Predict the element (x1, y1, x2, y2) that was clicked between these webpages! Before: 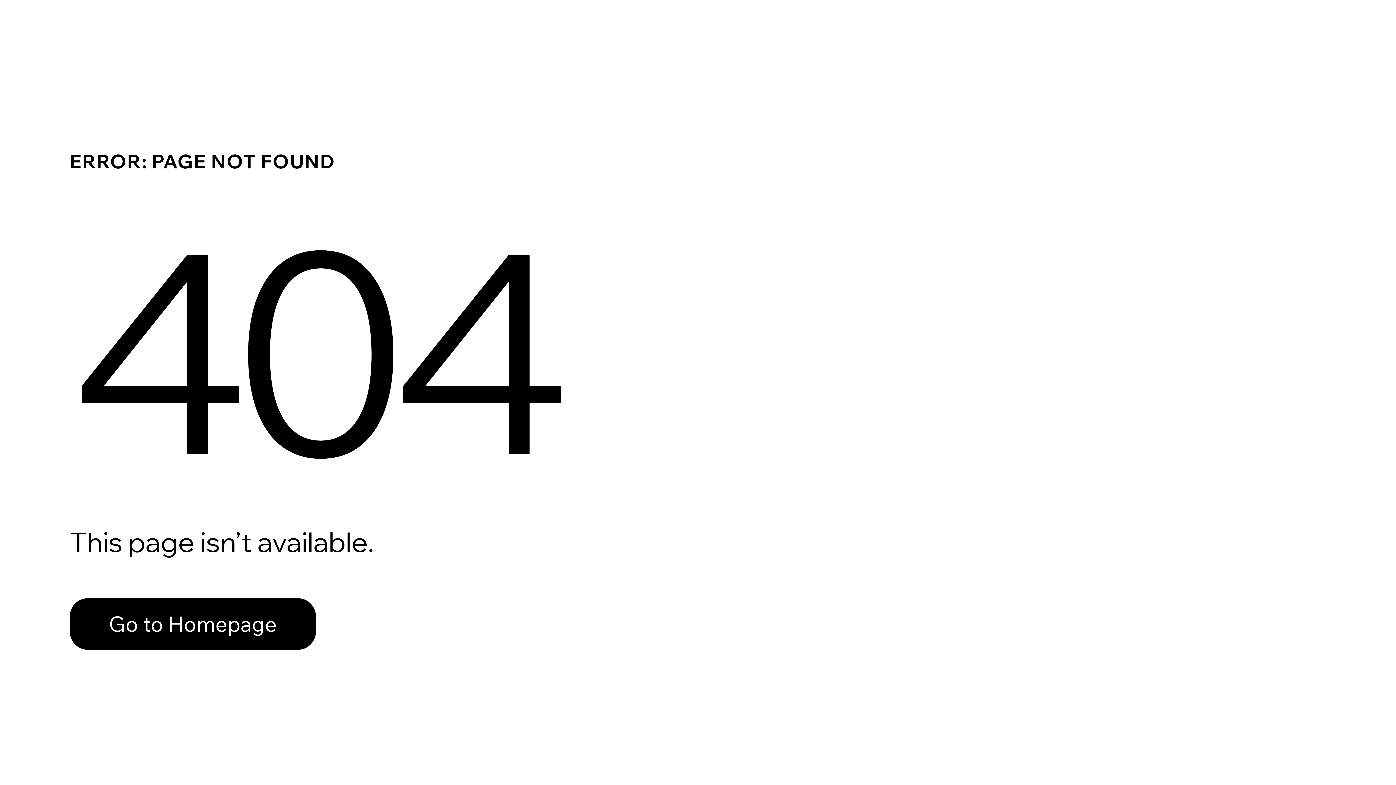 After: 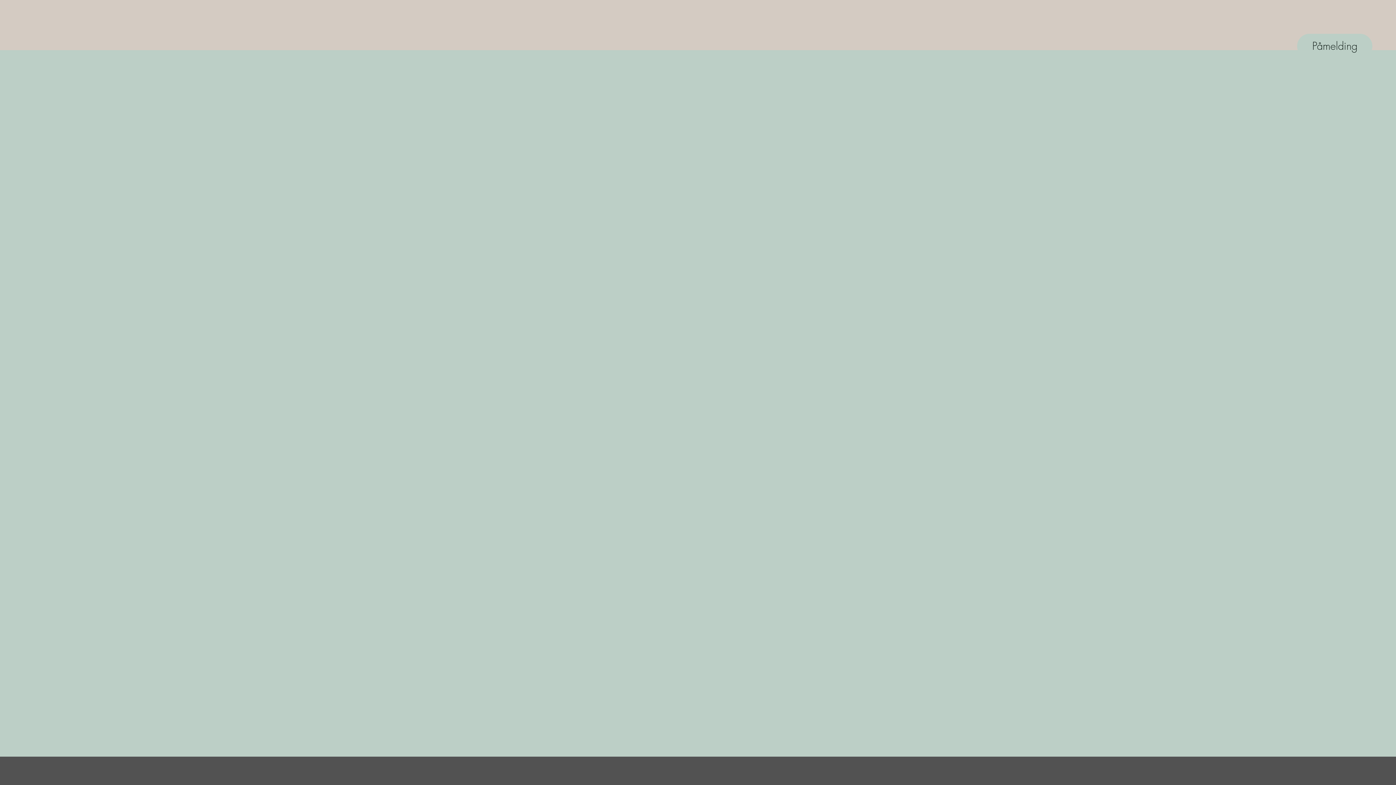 Action: bbox: (69, 598, 316, 650) label: Go to Homepage